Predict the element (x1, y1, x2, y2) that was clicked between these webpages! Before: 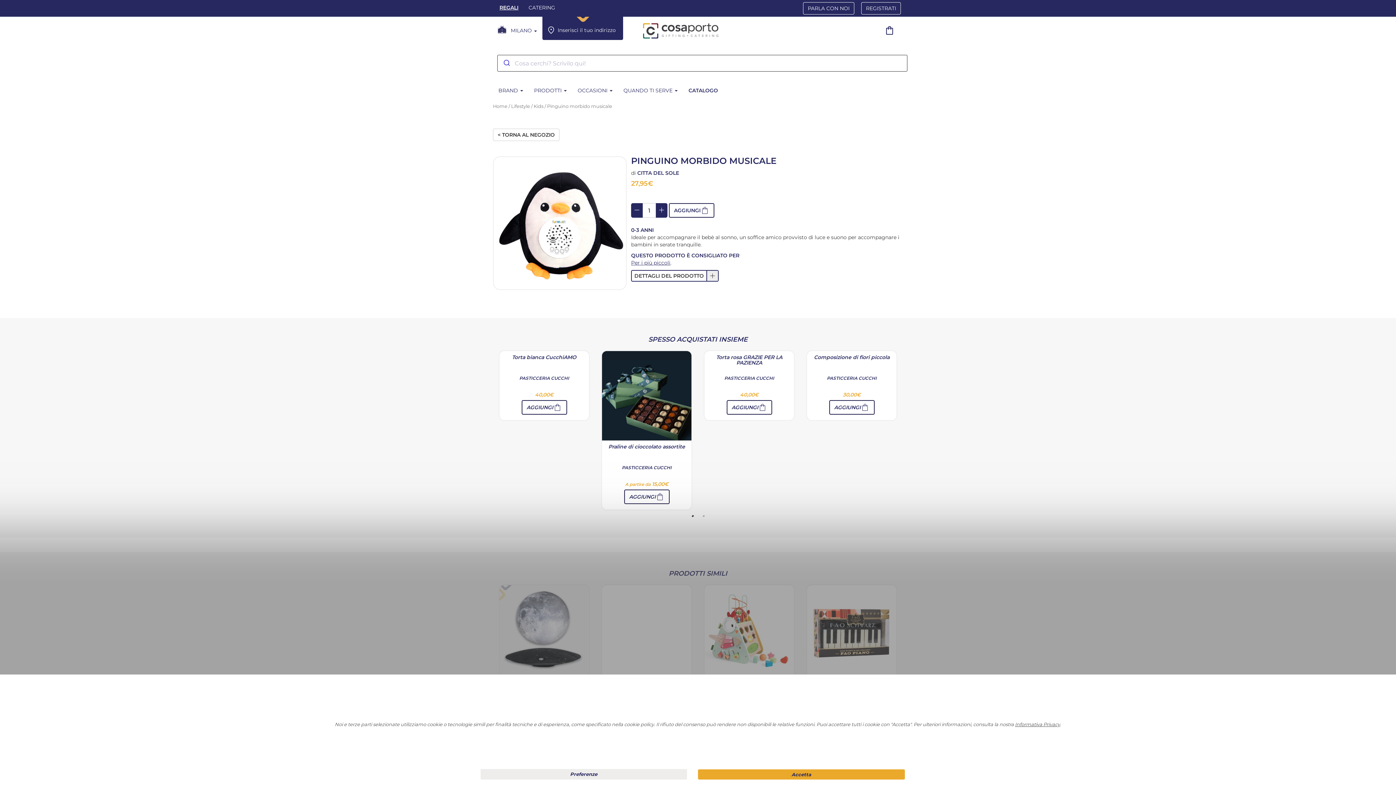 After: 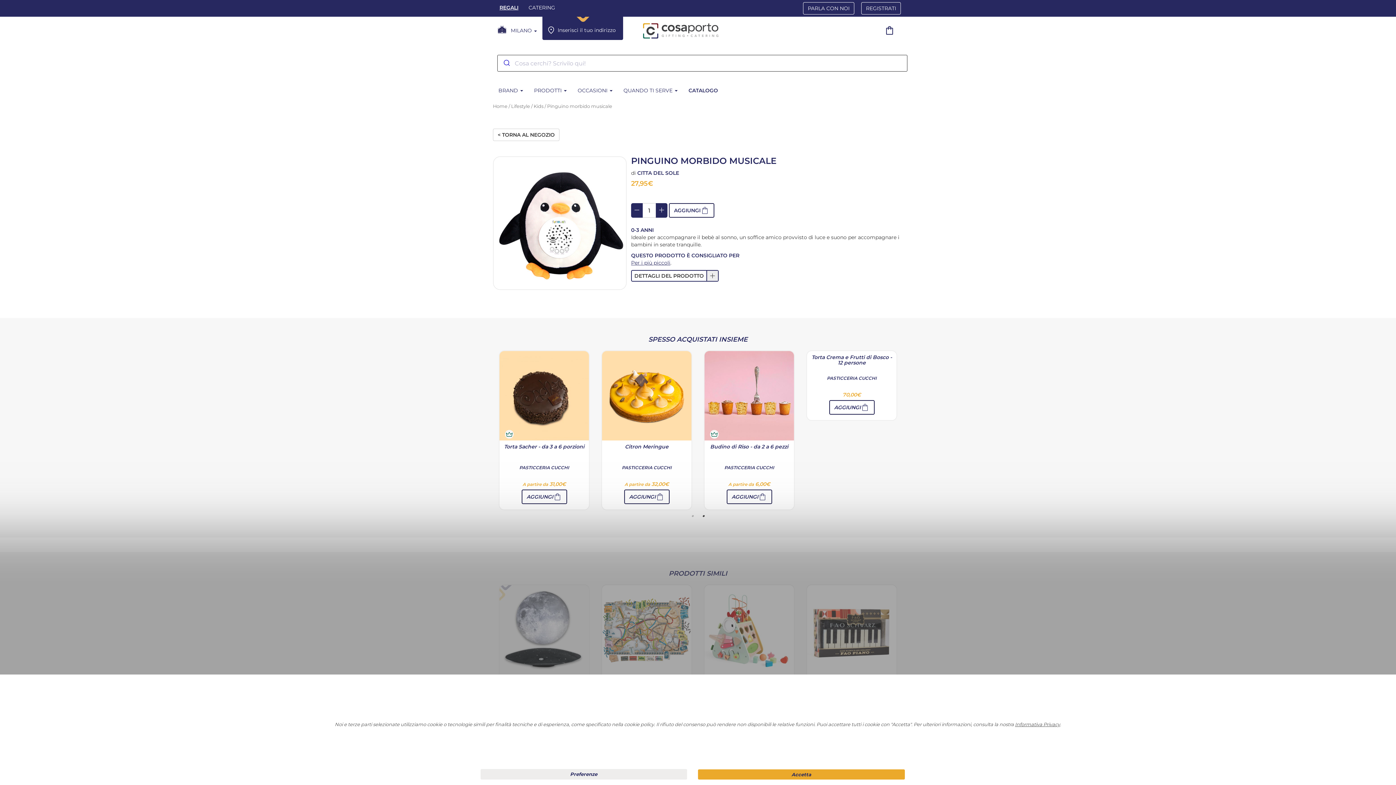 Action: label: 2 of 2 bbox: (700, 512, 707, 520)